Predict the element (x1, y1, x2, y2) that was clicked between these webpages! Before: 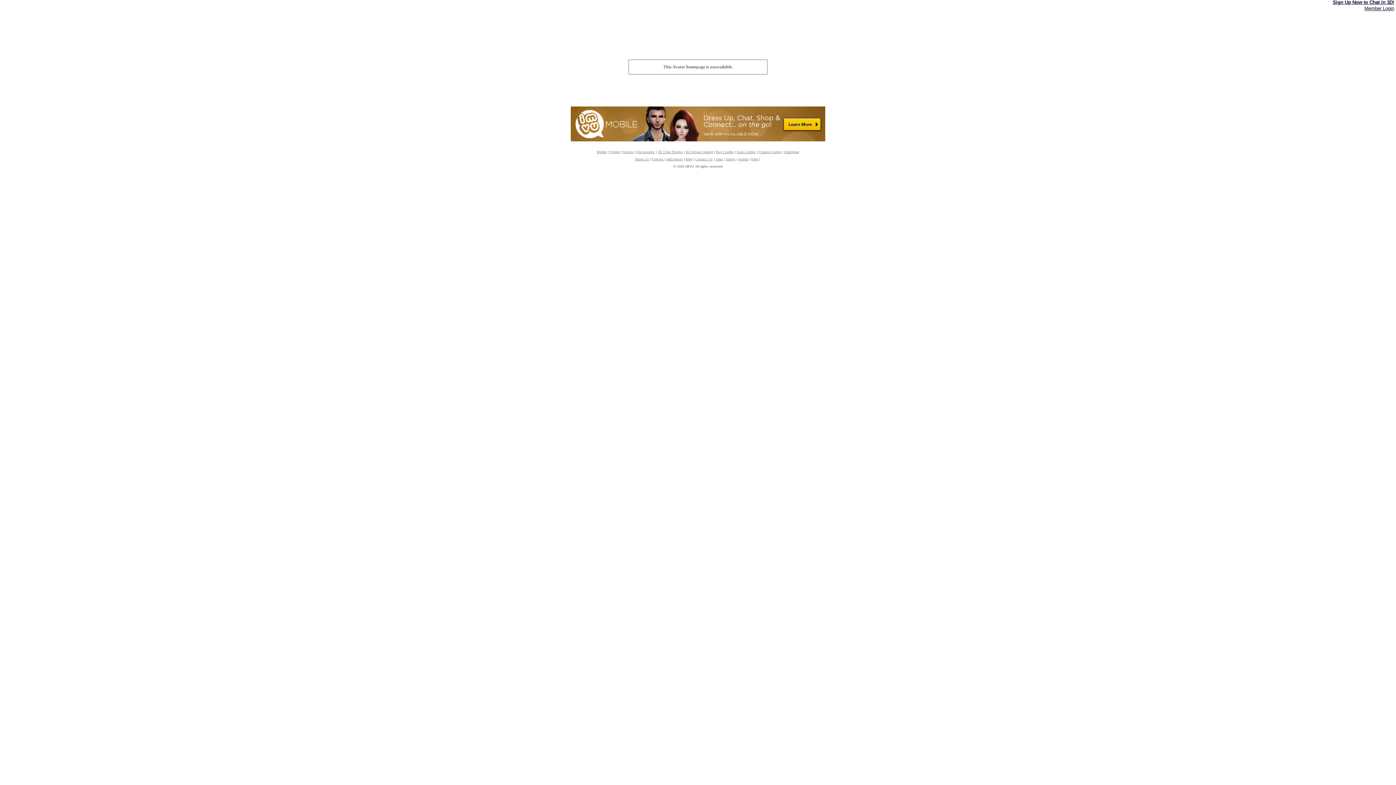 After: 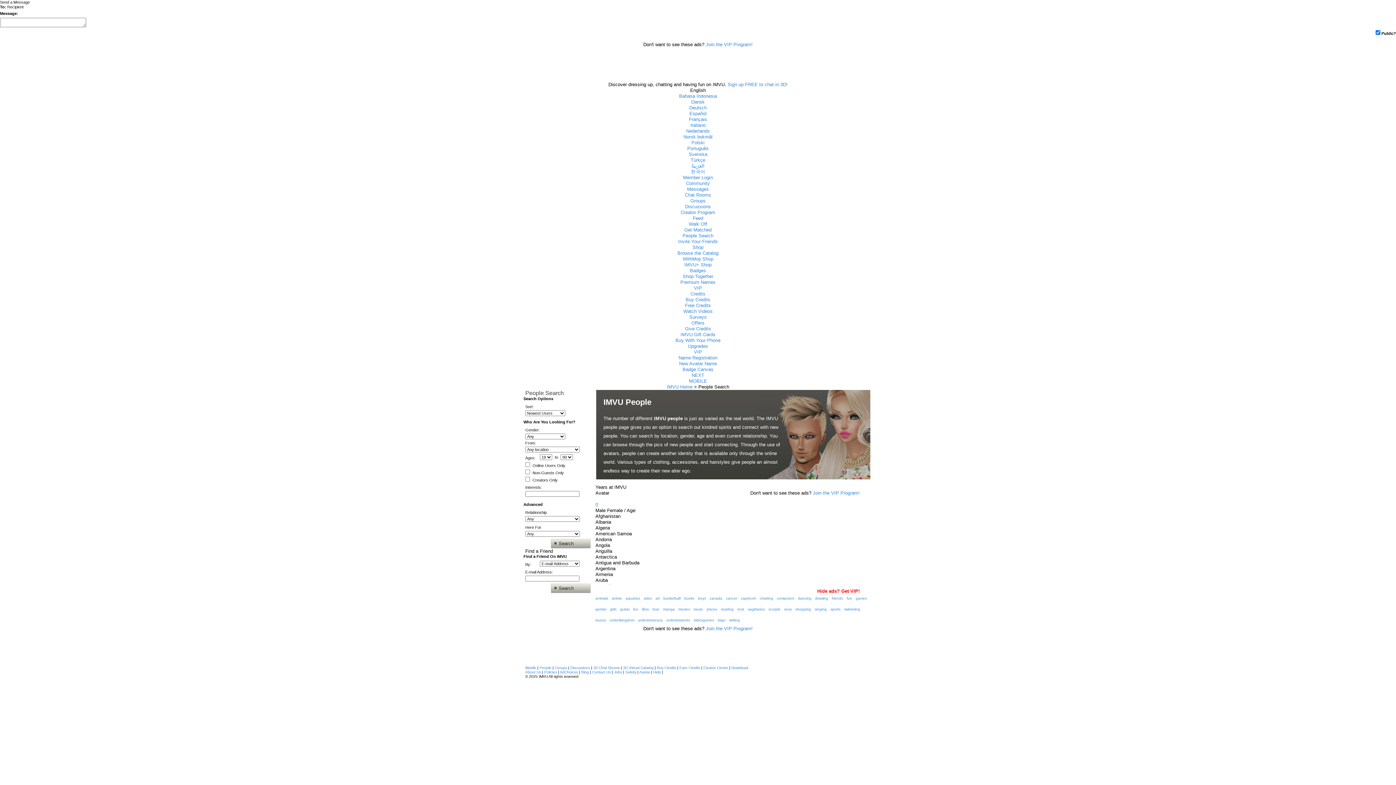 Action: label: People bbox: (609, 150, 620, 153)